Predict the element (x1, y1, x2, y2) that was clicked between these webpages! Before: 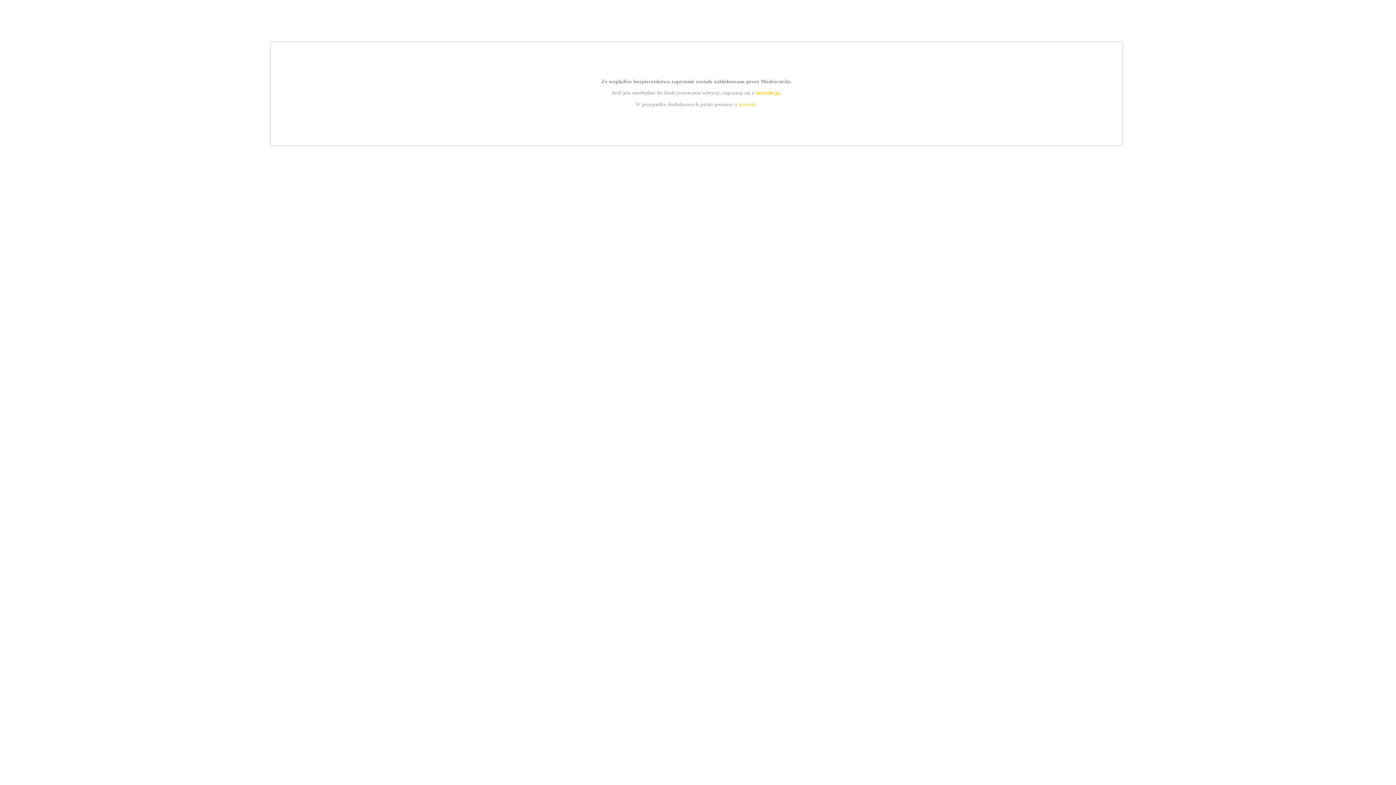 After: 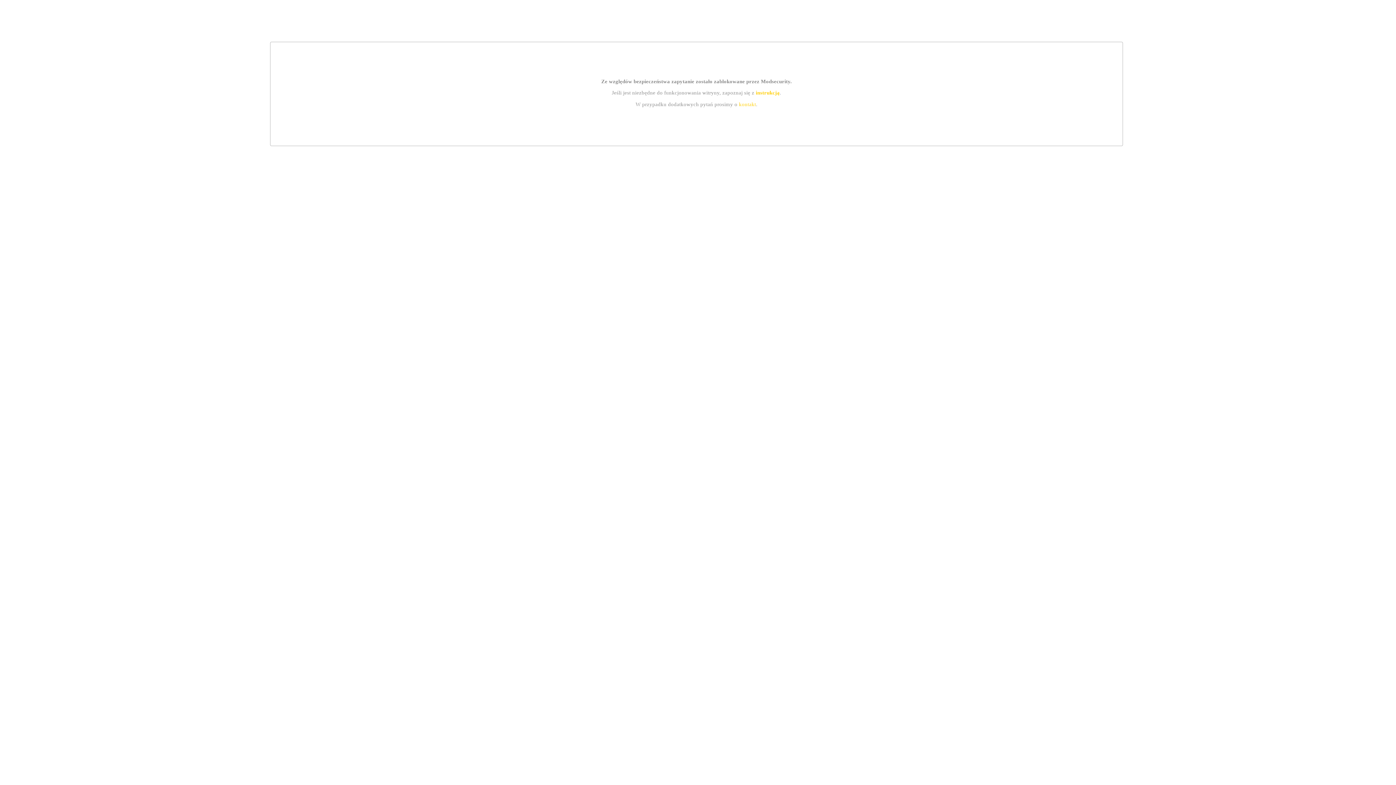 Action: bbox: (739, 101, 756, 107) label: kontakt